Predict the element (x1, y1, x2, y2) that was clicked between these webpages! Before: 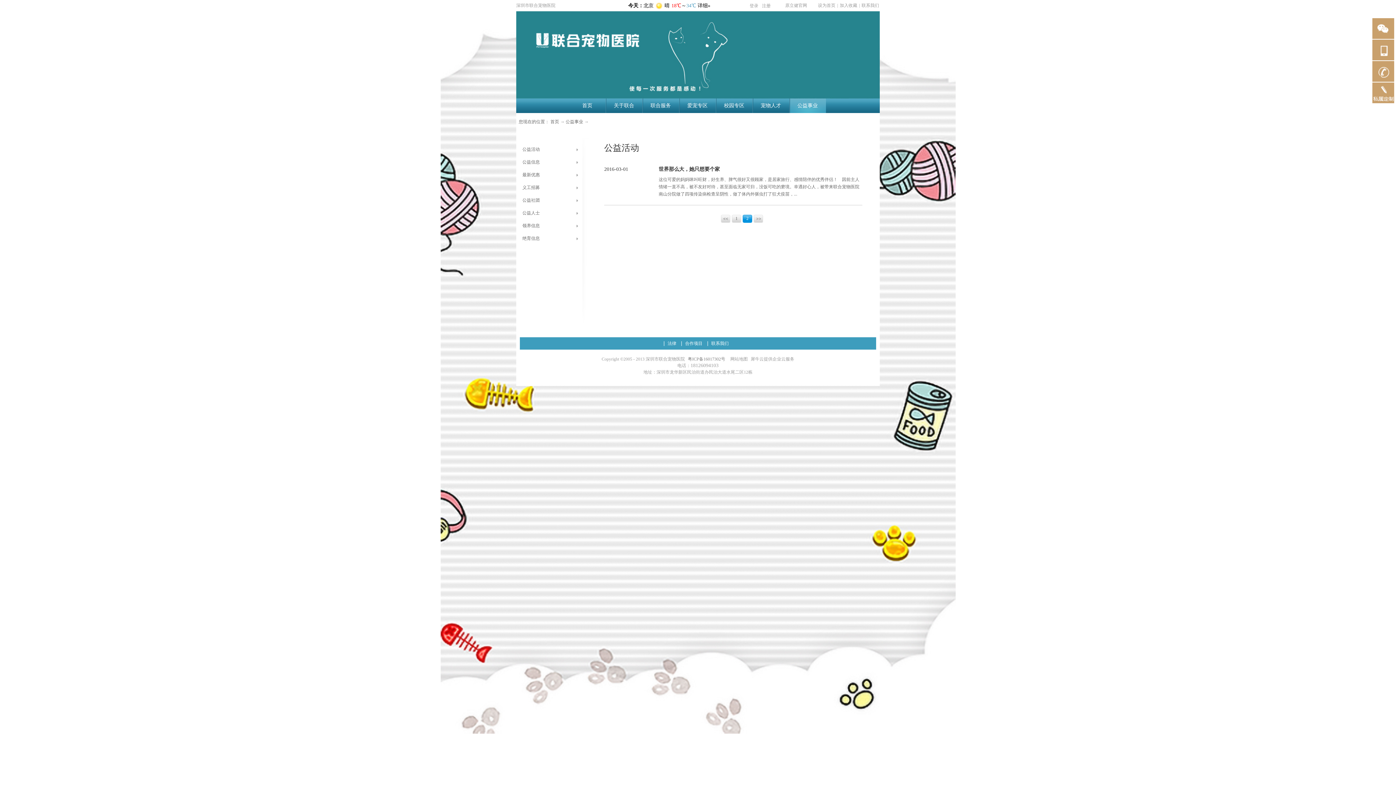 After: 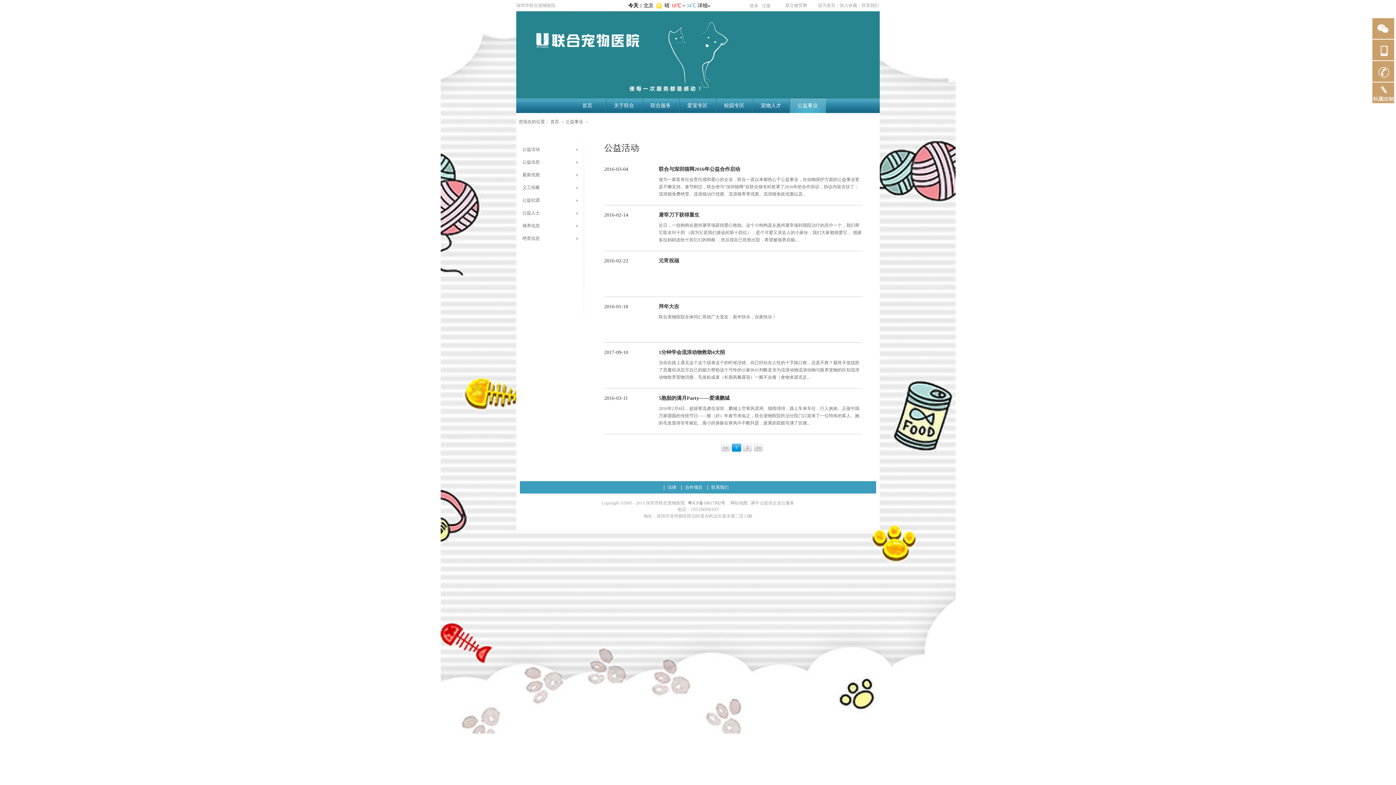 Action: bbox: (789, 98, 826, 113) label: 公益事业